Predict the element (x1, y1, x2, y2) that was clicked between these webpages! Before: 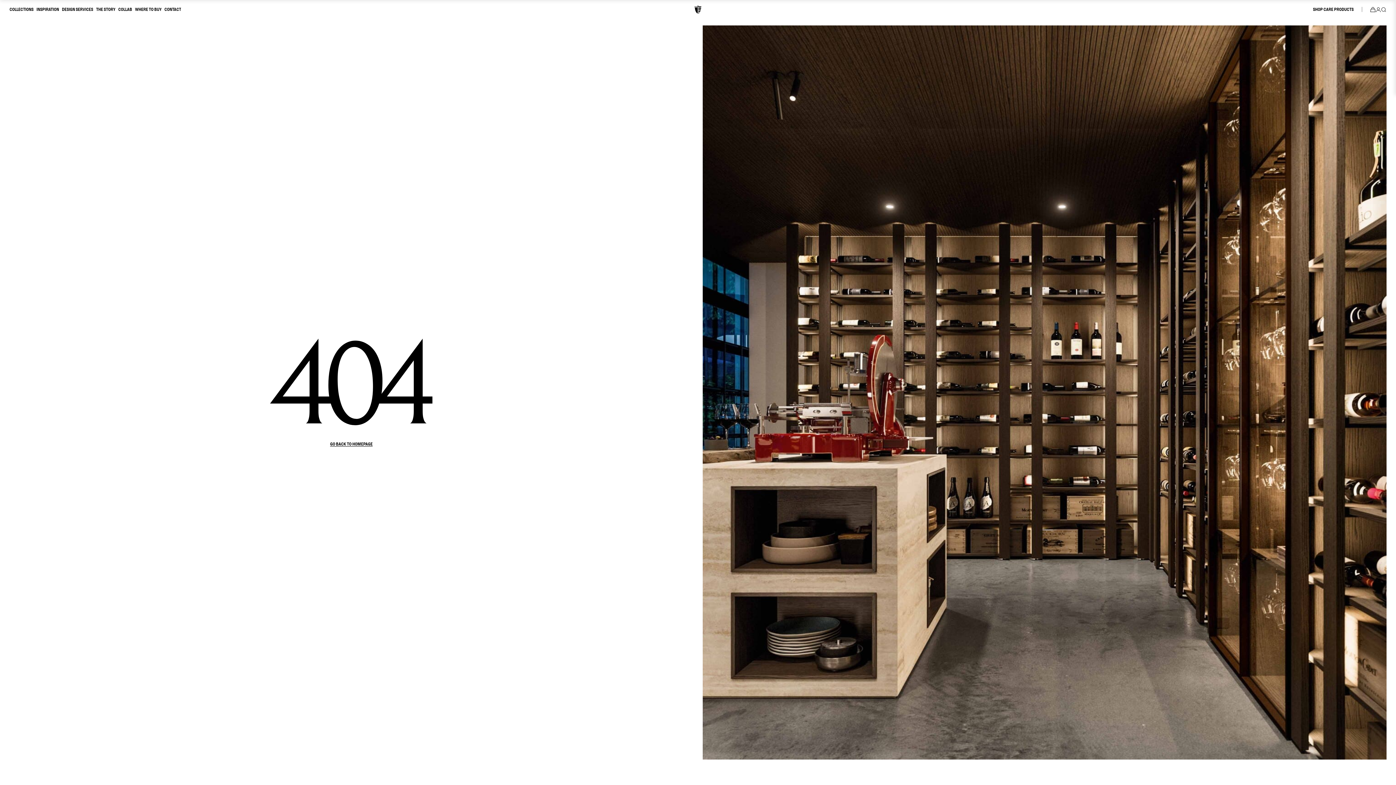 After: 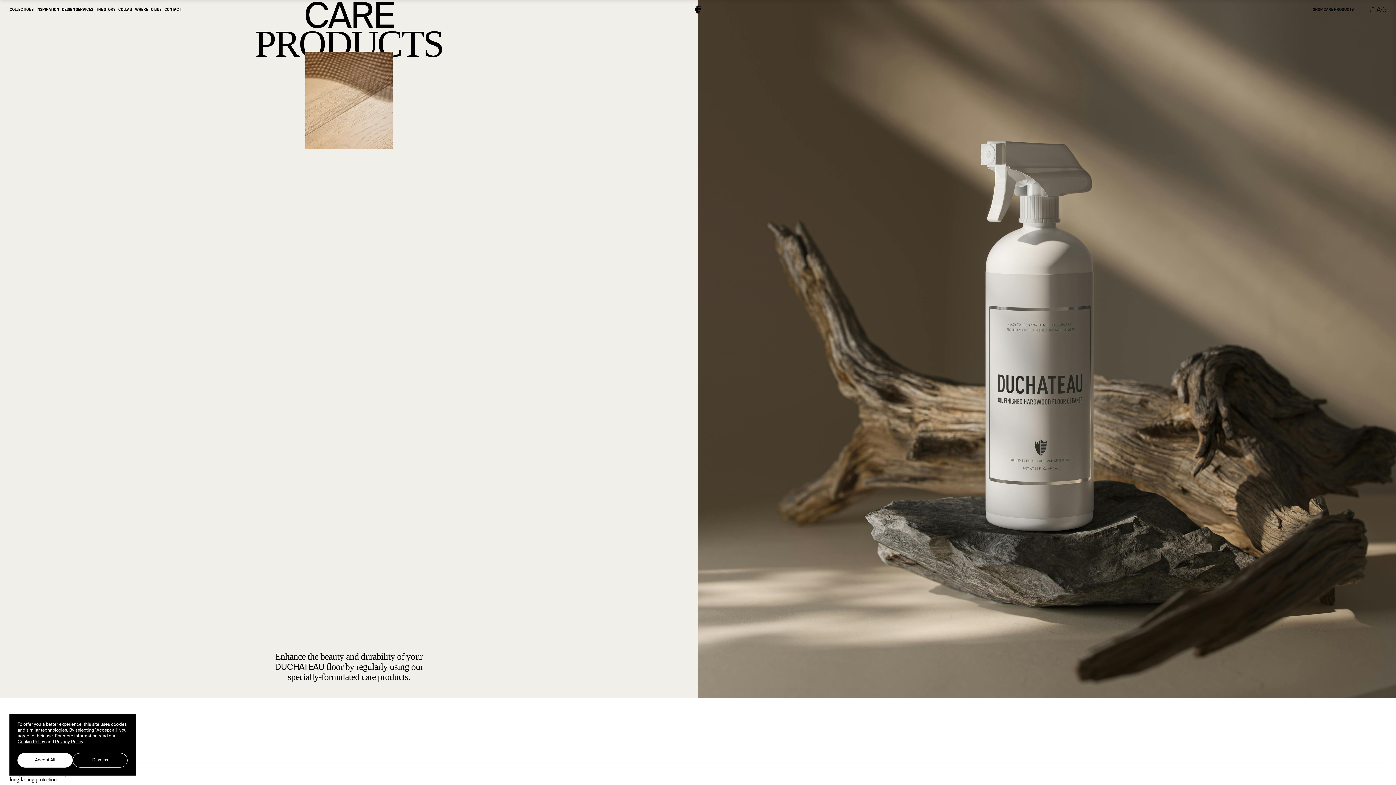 Action: bbox: (1313, 6, 1354, 12) label: SHOP CARE PRODUCTS
SHOP CARE PRODUCTS